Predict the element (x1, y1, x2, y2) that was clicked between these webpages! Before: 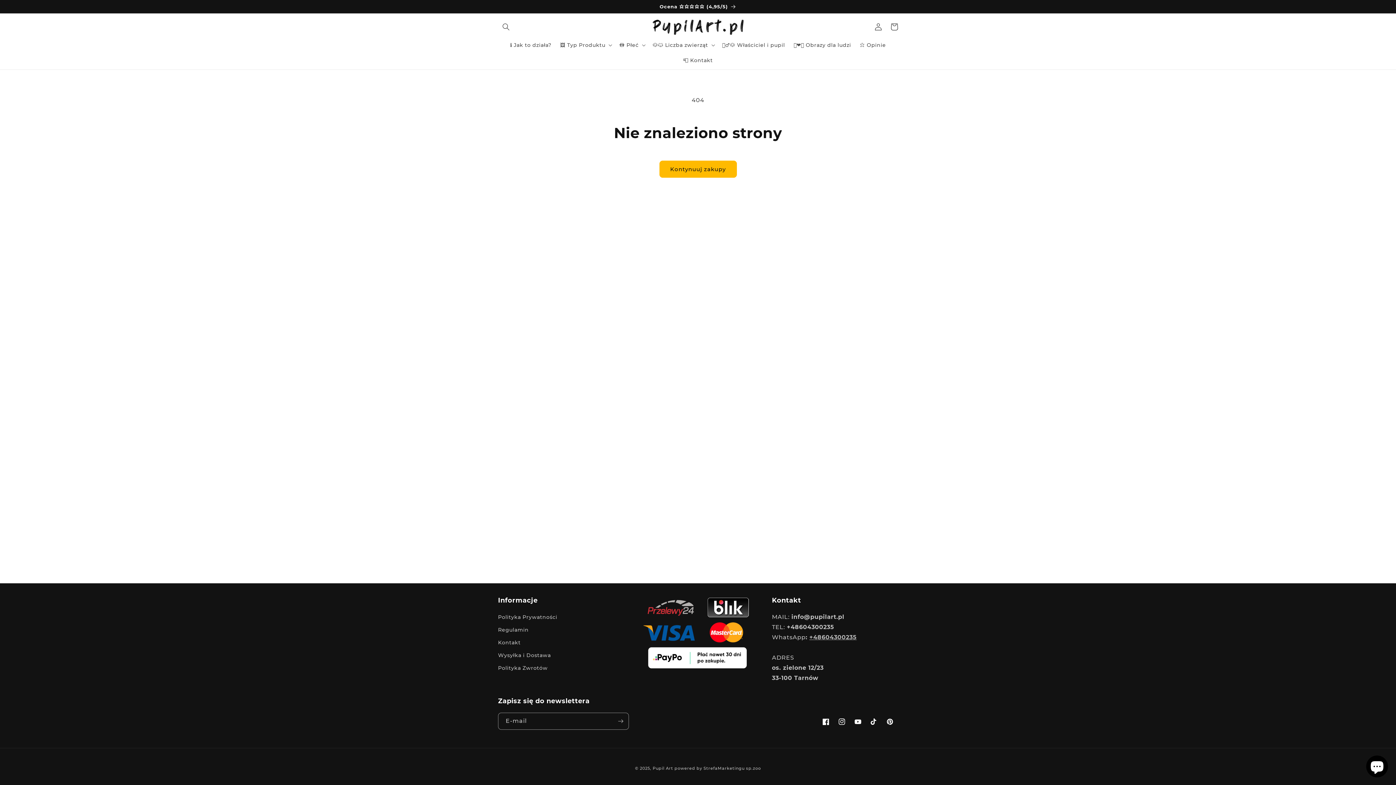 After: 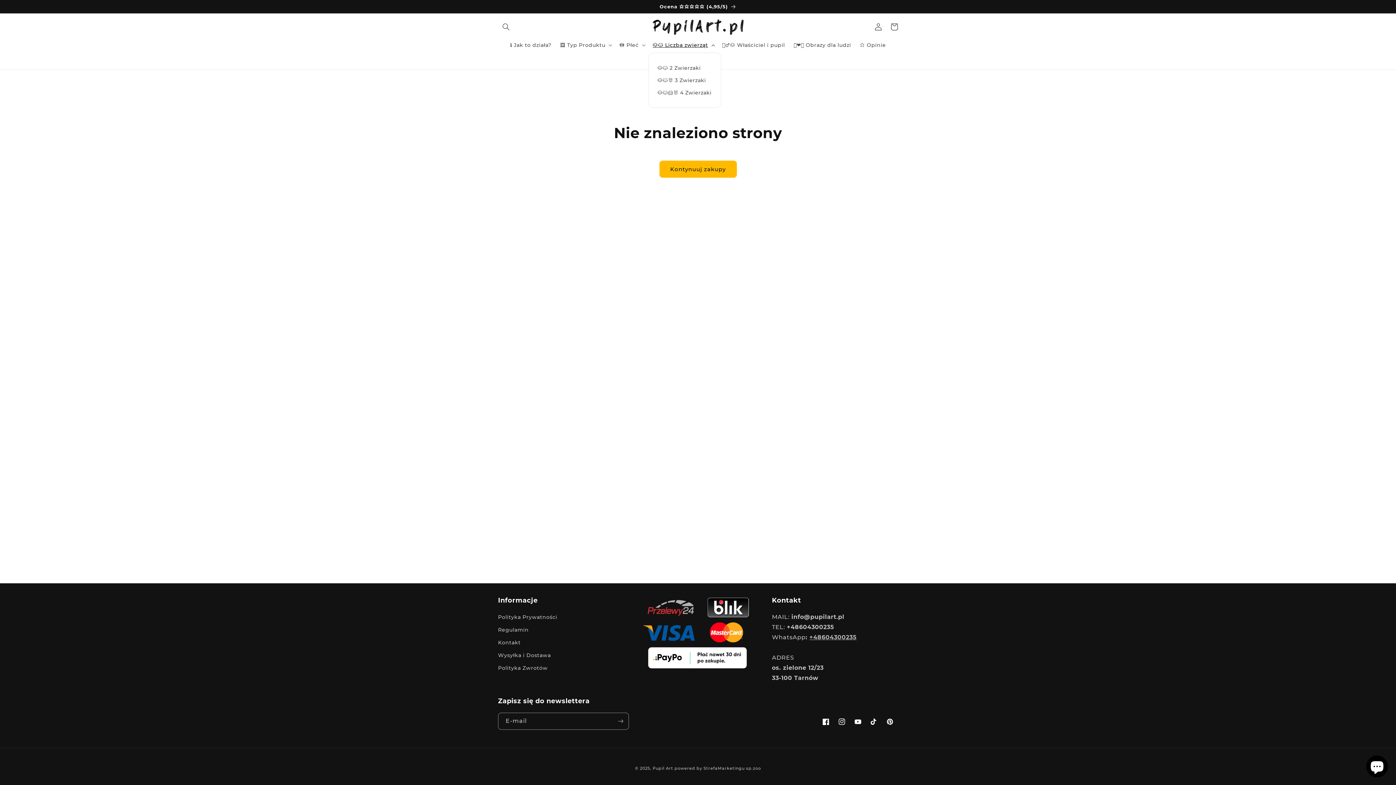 Action: bbox: (648, 37, 718, 52) label: 🐶🐱 Liczba zwierząt